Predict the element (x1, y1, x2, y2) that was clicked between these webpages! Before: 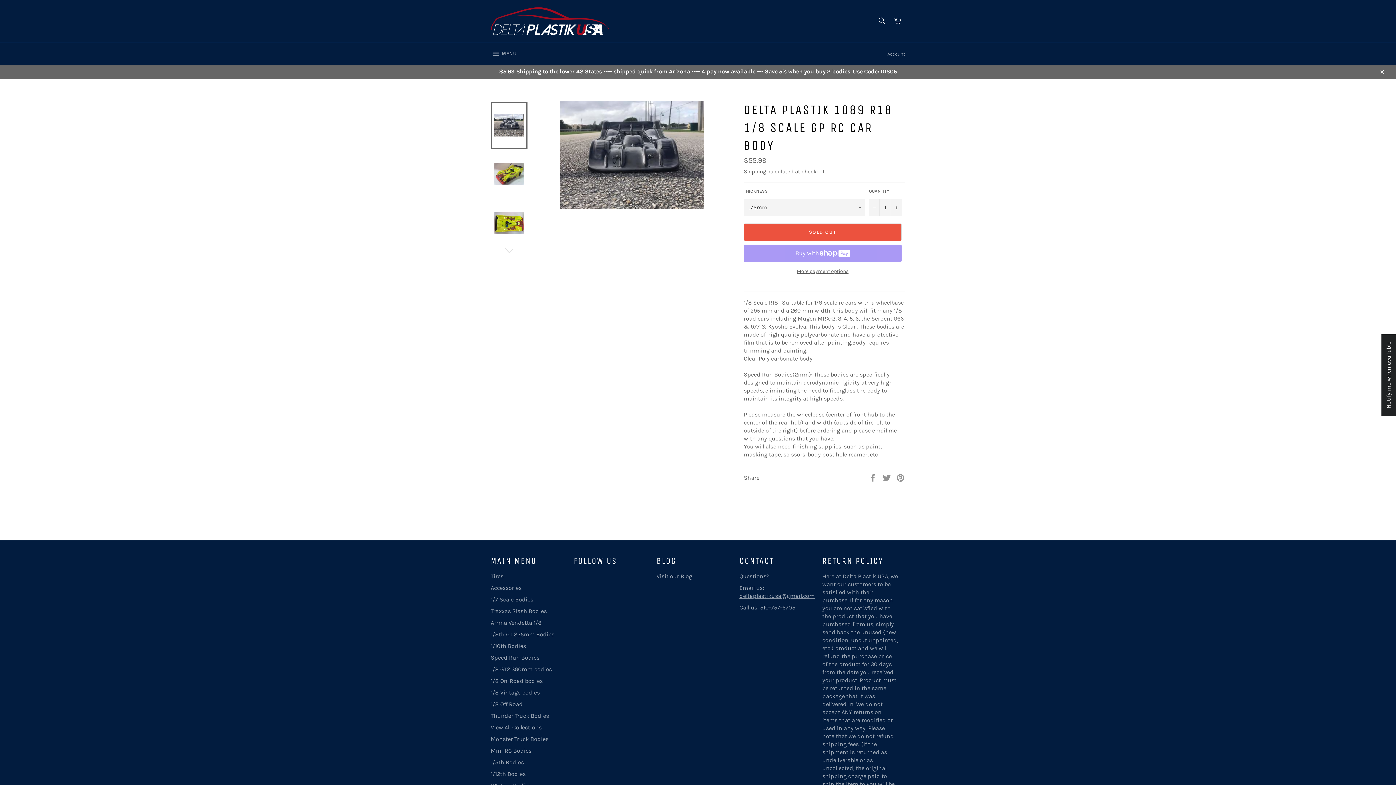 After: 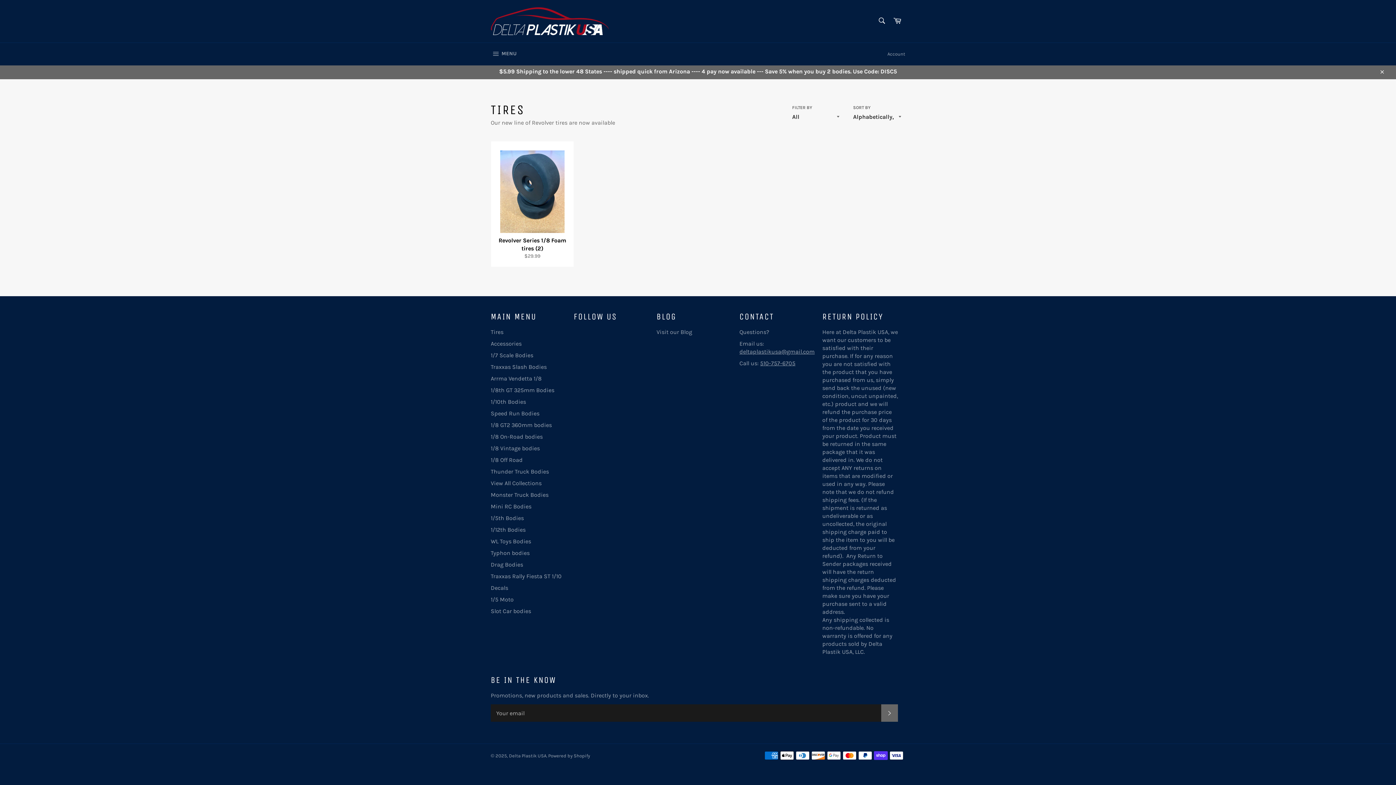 Action: bbox: (490, 572, 503, 579) label: Tires